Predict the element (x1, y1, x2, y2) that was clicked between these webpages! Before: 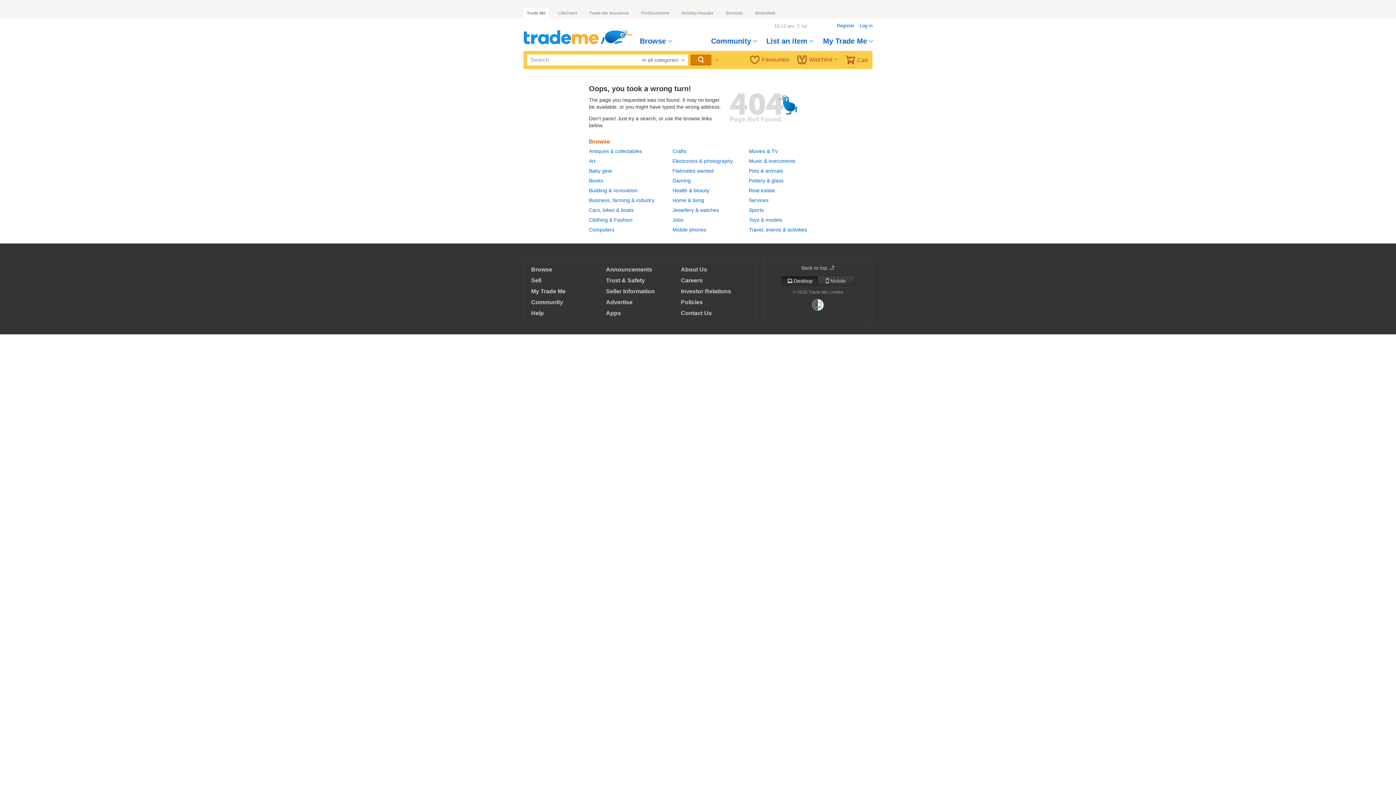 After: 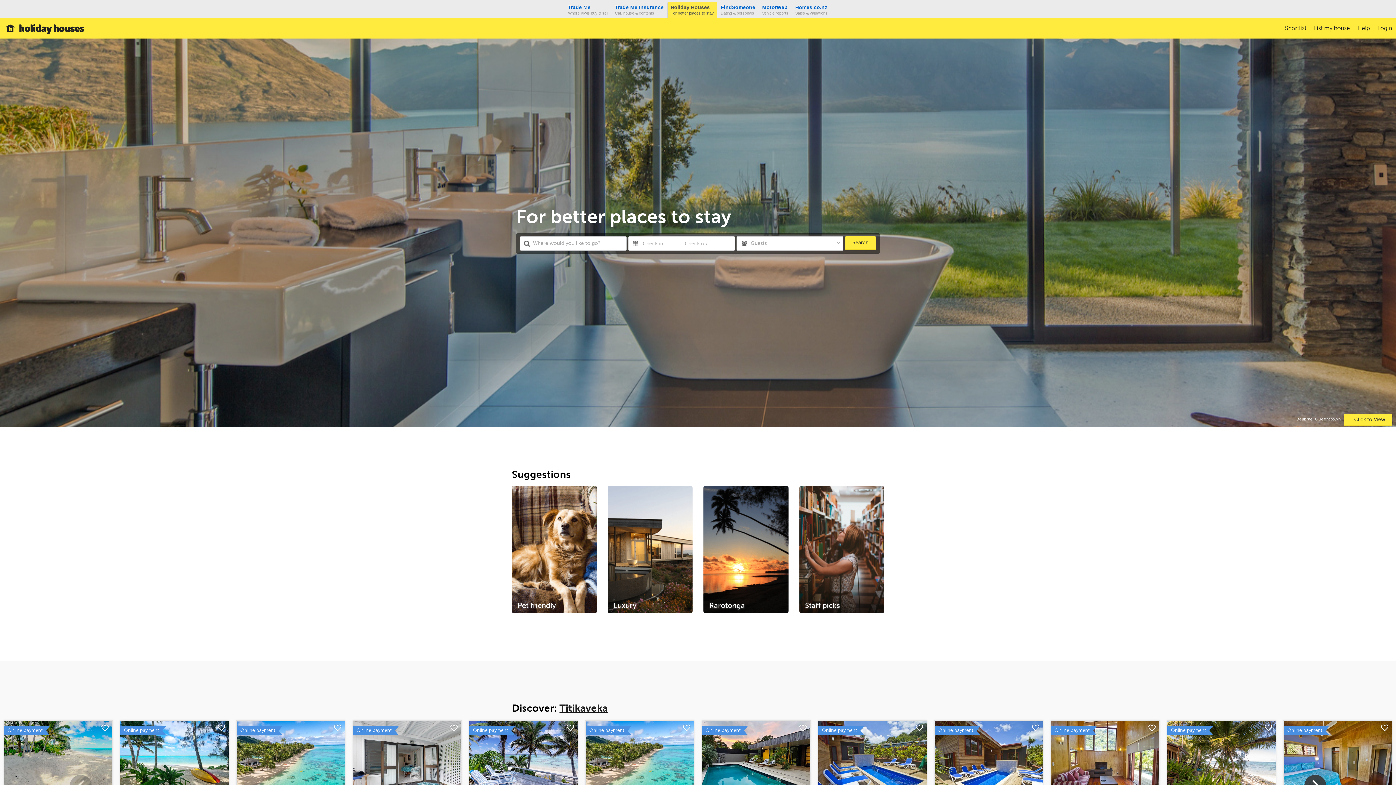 Action: bbox: (678, 7, 716, 18) label: Holiday Houses